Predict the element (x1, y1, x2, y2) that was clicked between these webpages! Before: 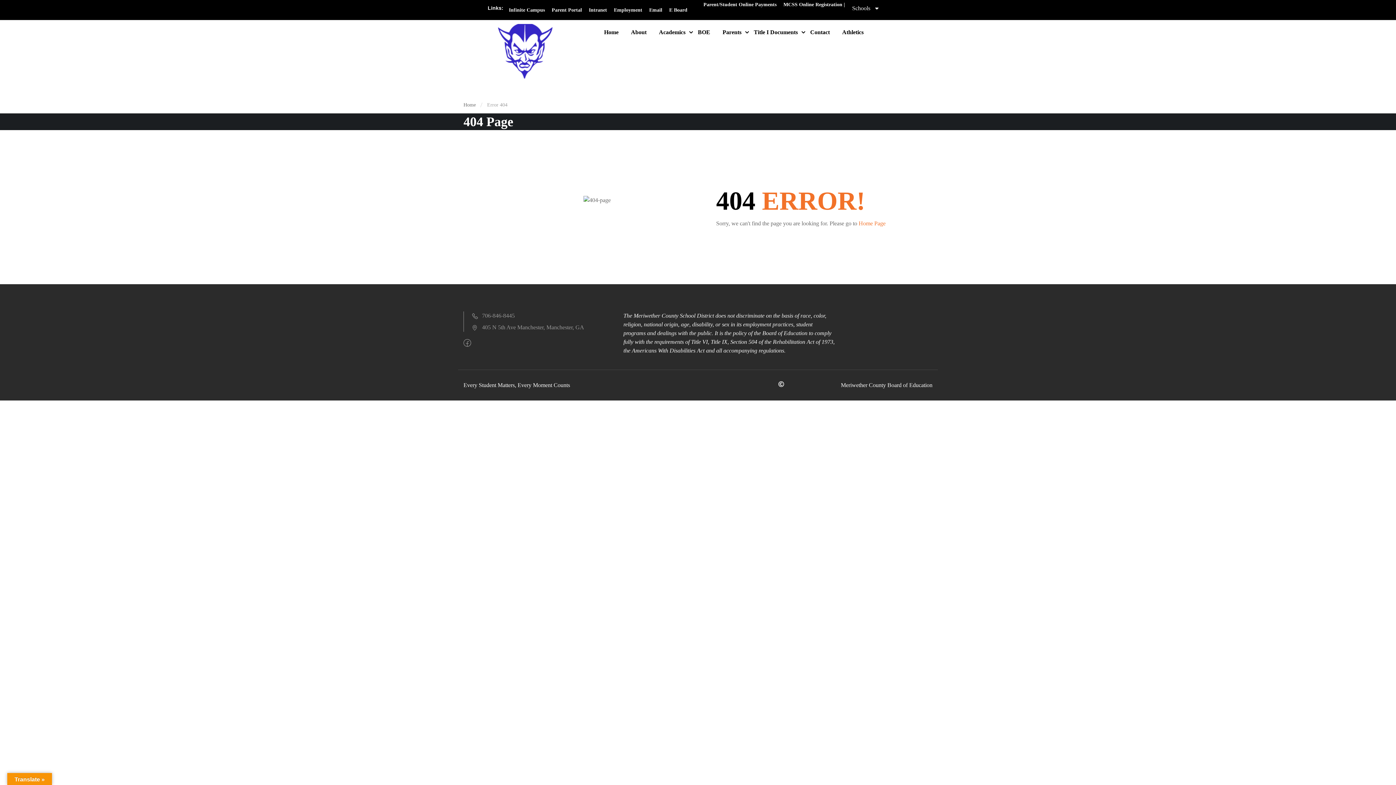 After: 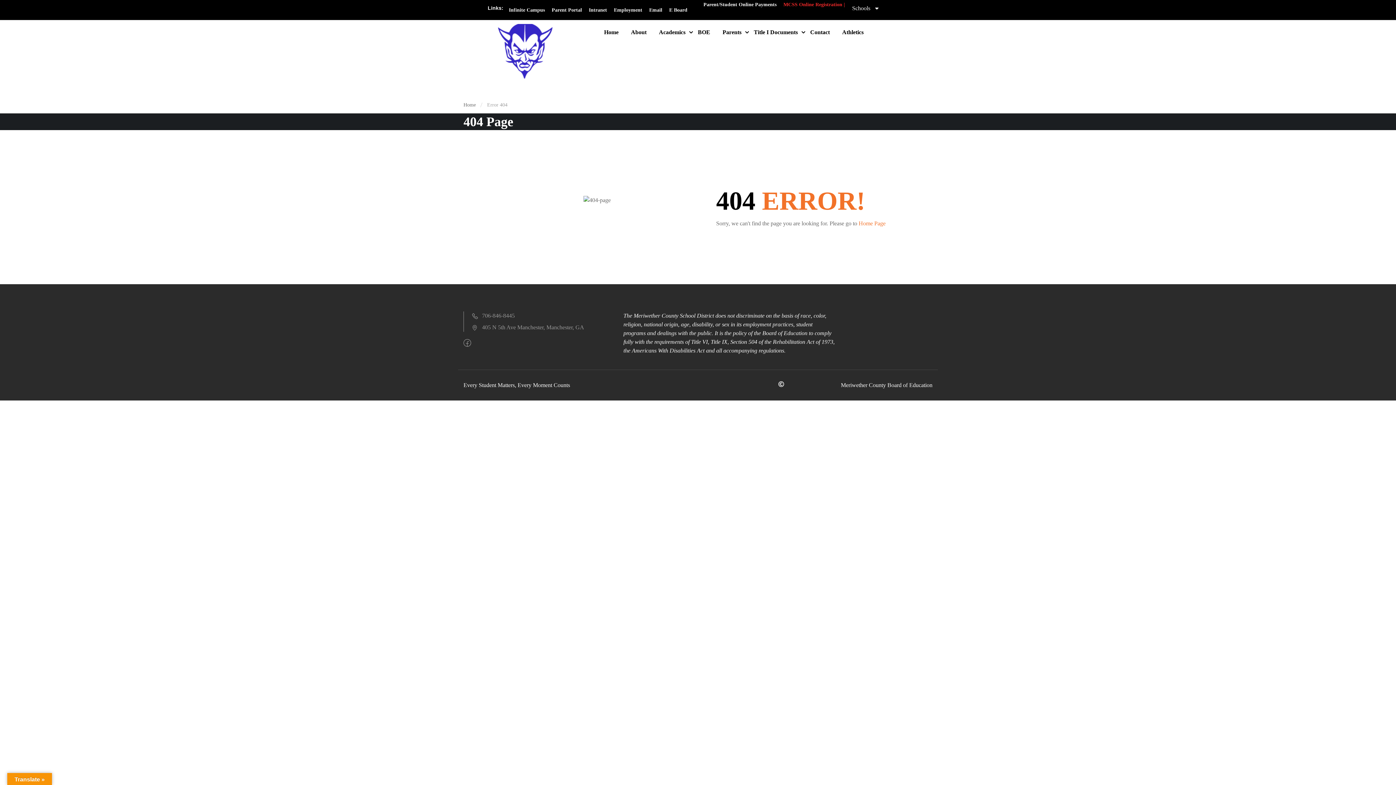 Action: bbox: (783, 1, 845, 7) label: MCSS Online Registration |